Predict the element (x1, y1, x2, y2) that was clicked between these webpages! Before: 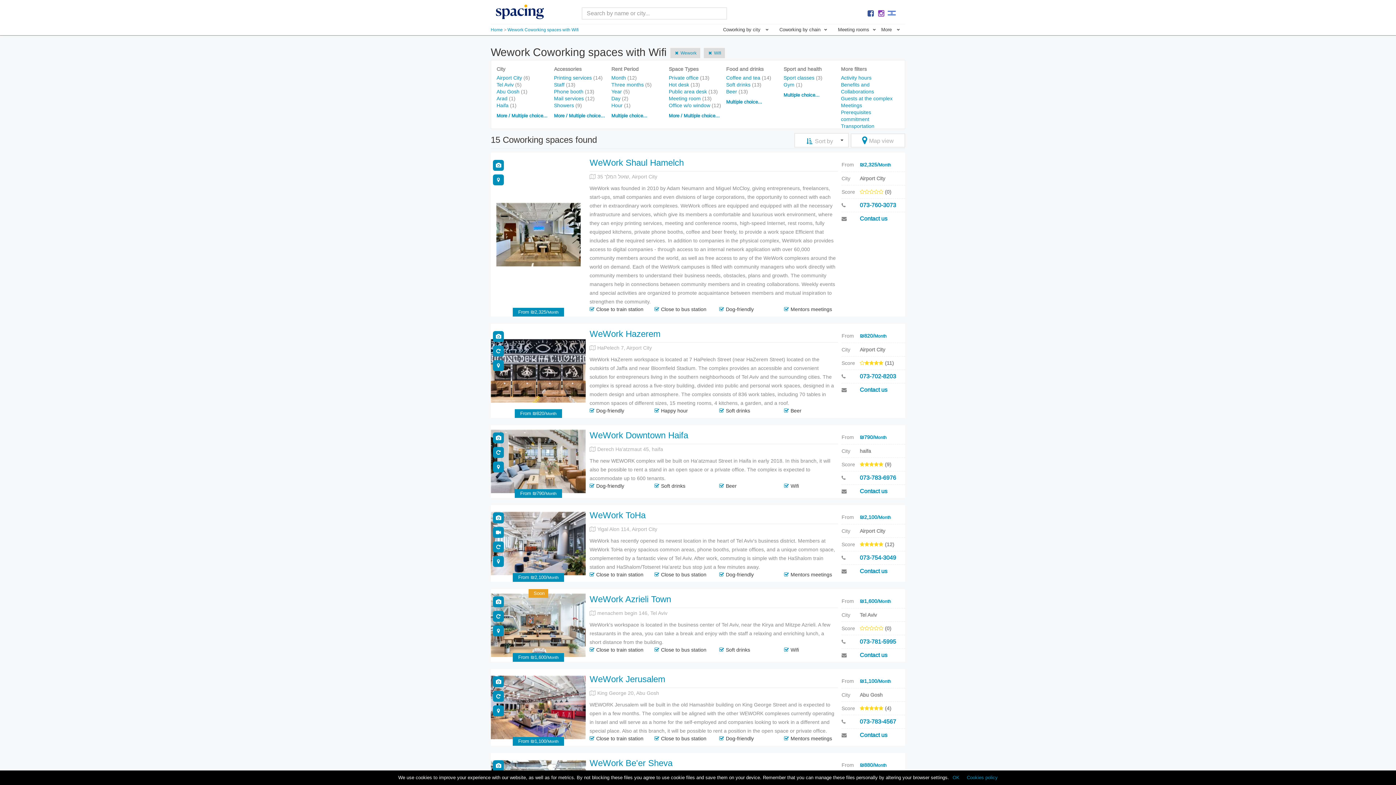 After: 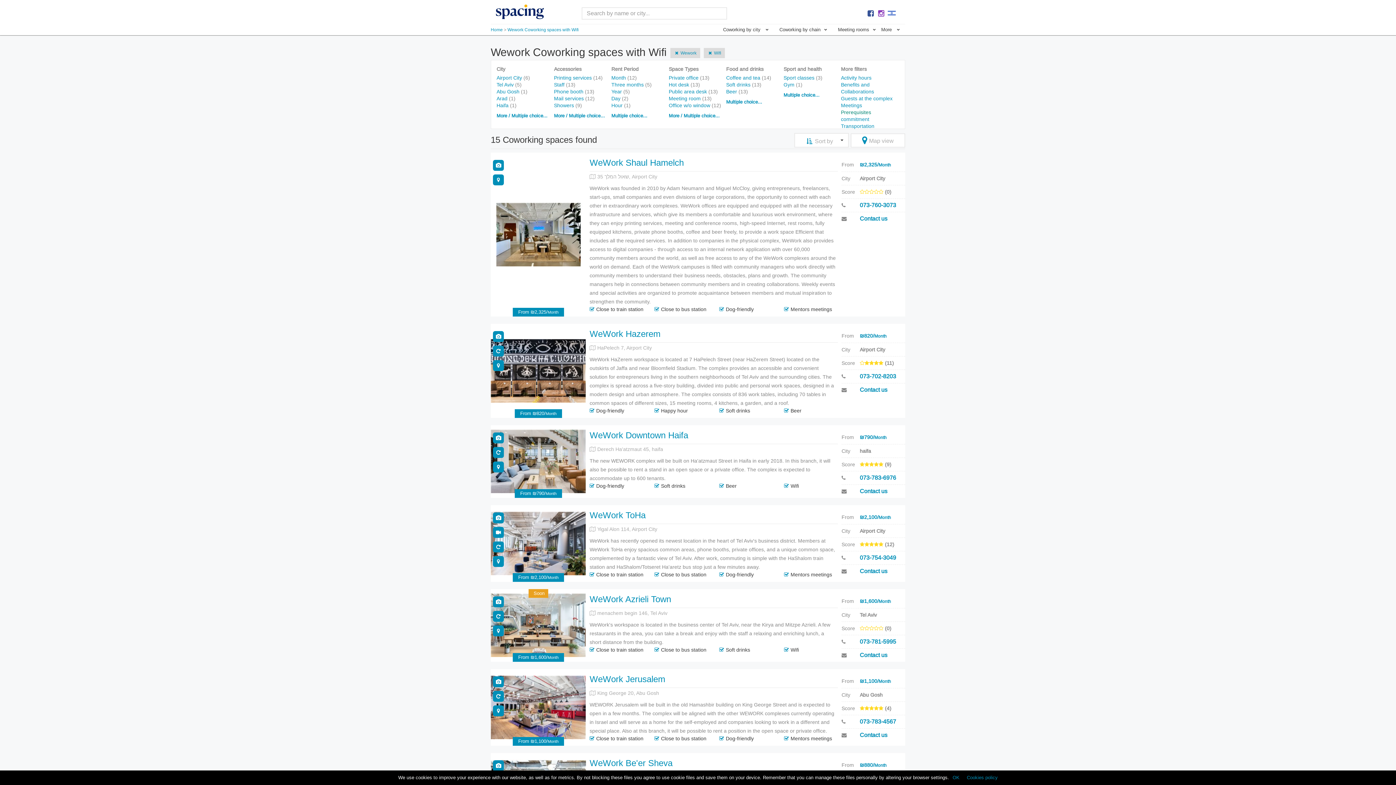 Action: label: Prerequisites bbox: (841, 109, 871, 115)